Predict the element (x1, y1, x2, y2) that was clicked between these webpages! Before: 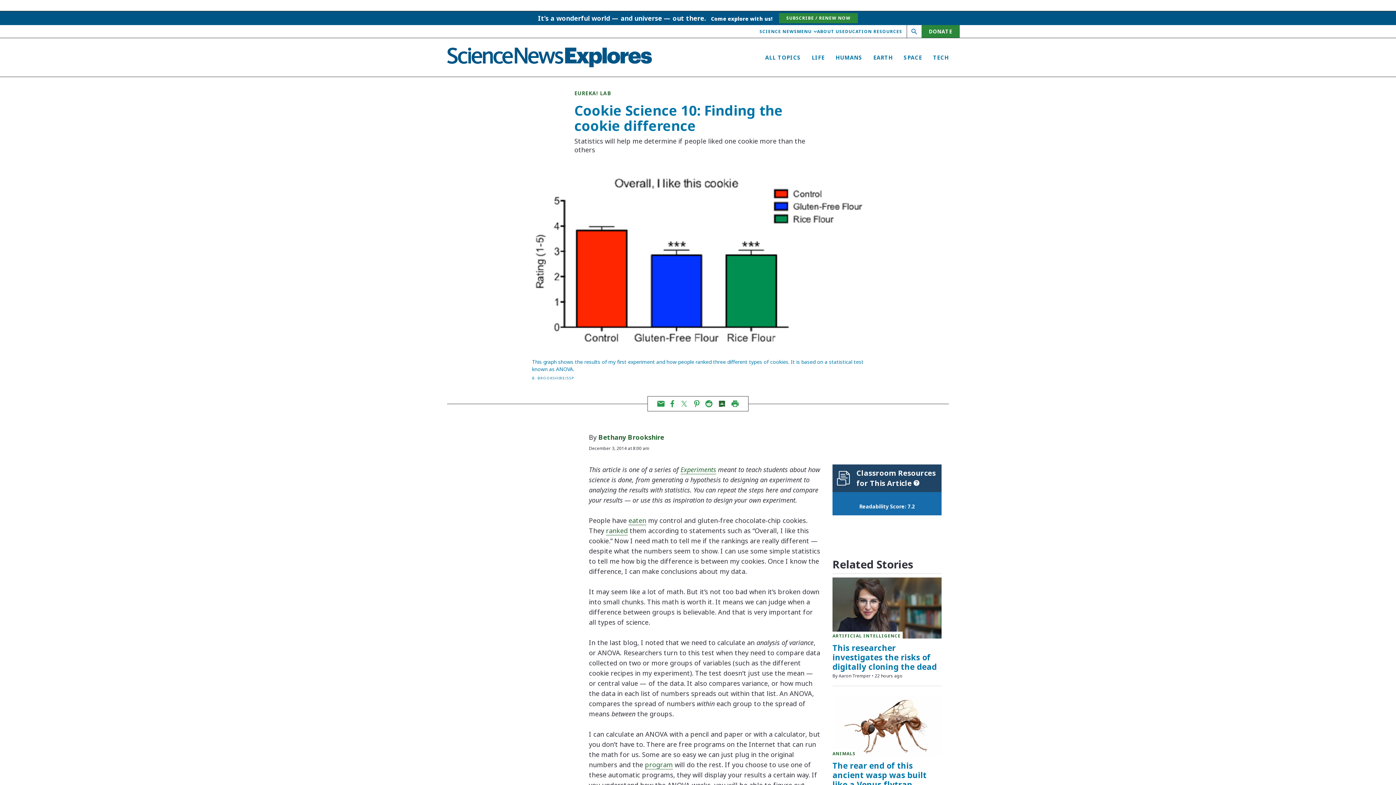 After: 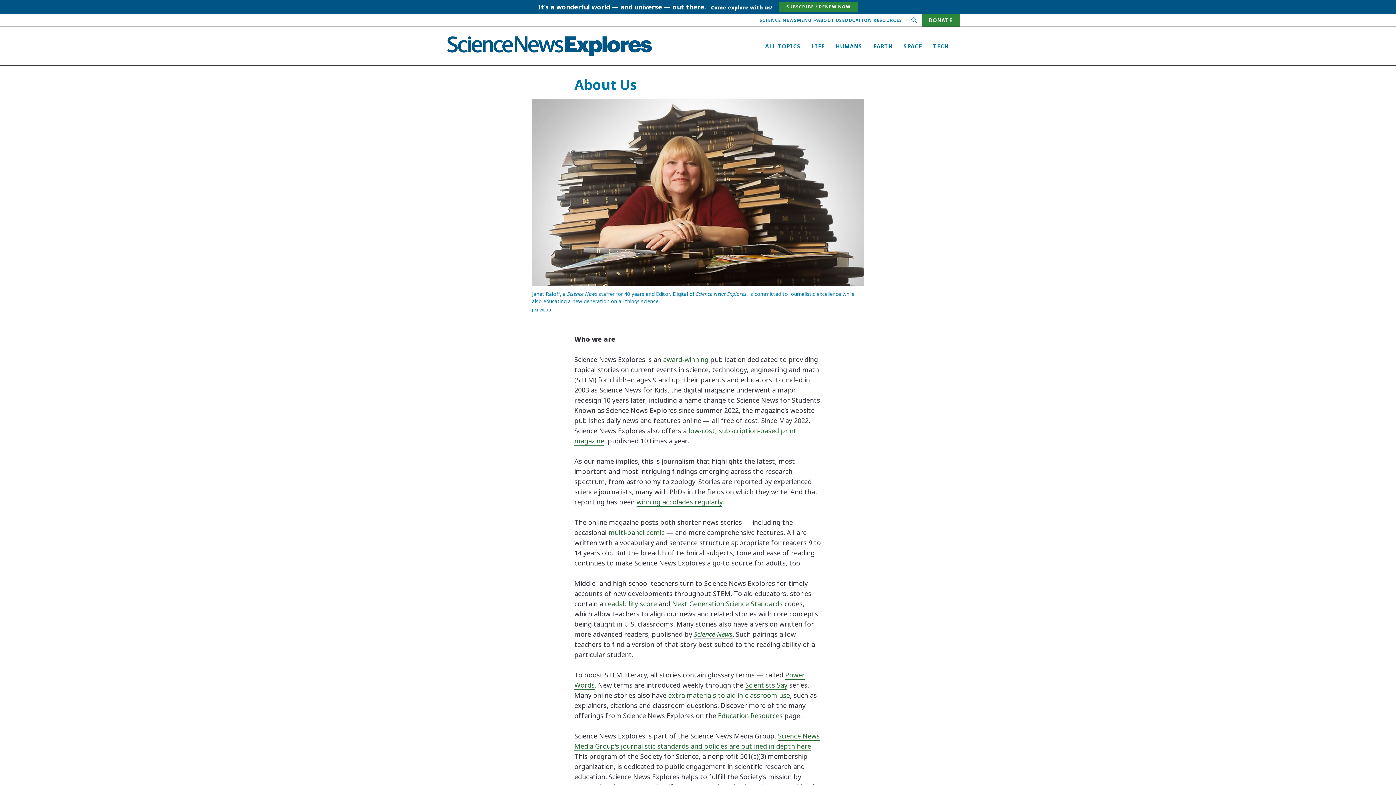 Action: label: ABOUT US bbox: (817, 24, 842, 38)